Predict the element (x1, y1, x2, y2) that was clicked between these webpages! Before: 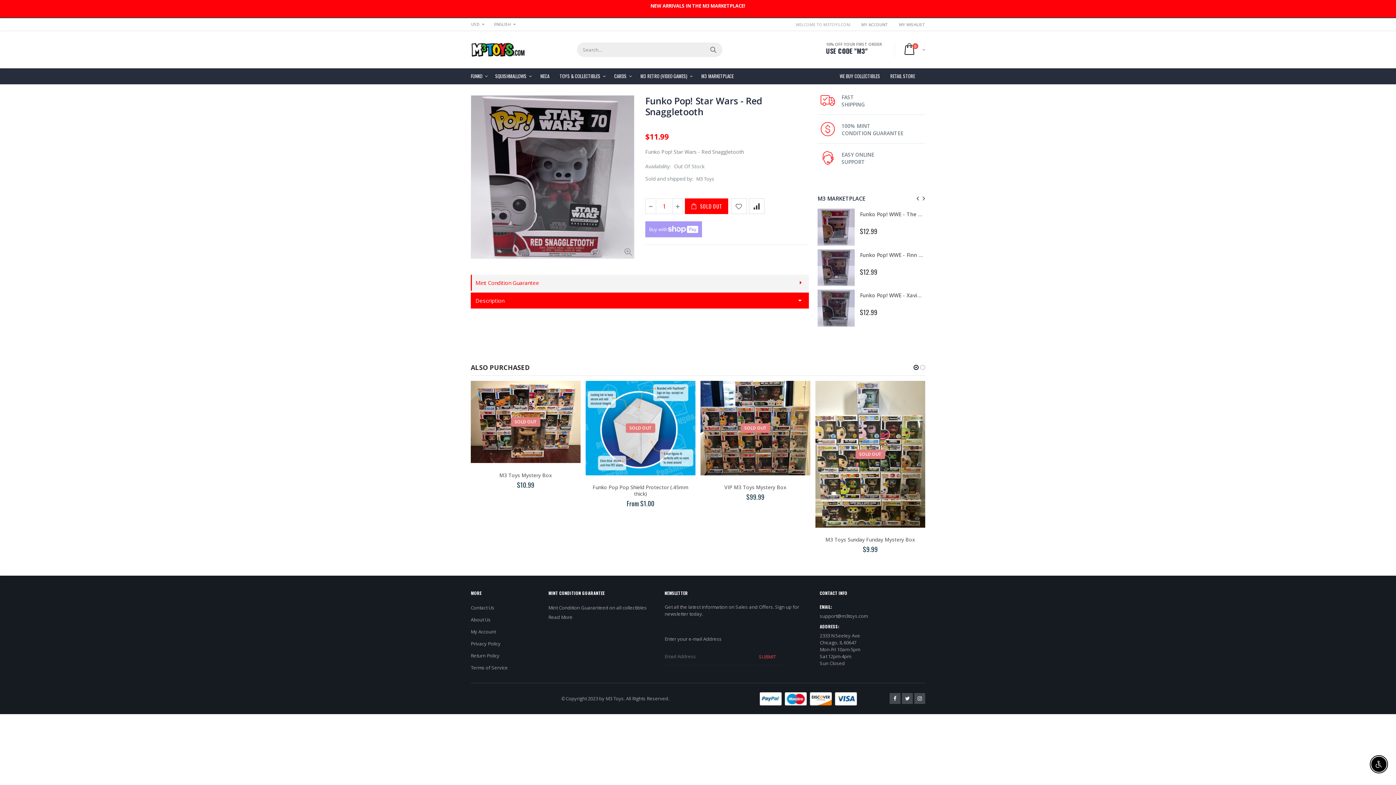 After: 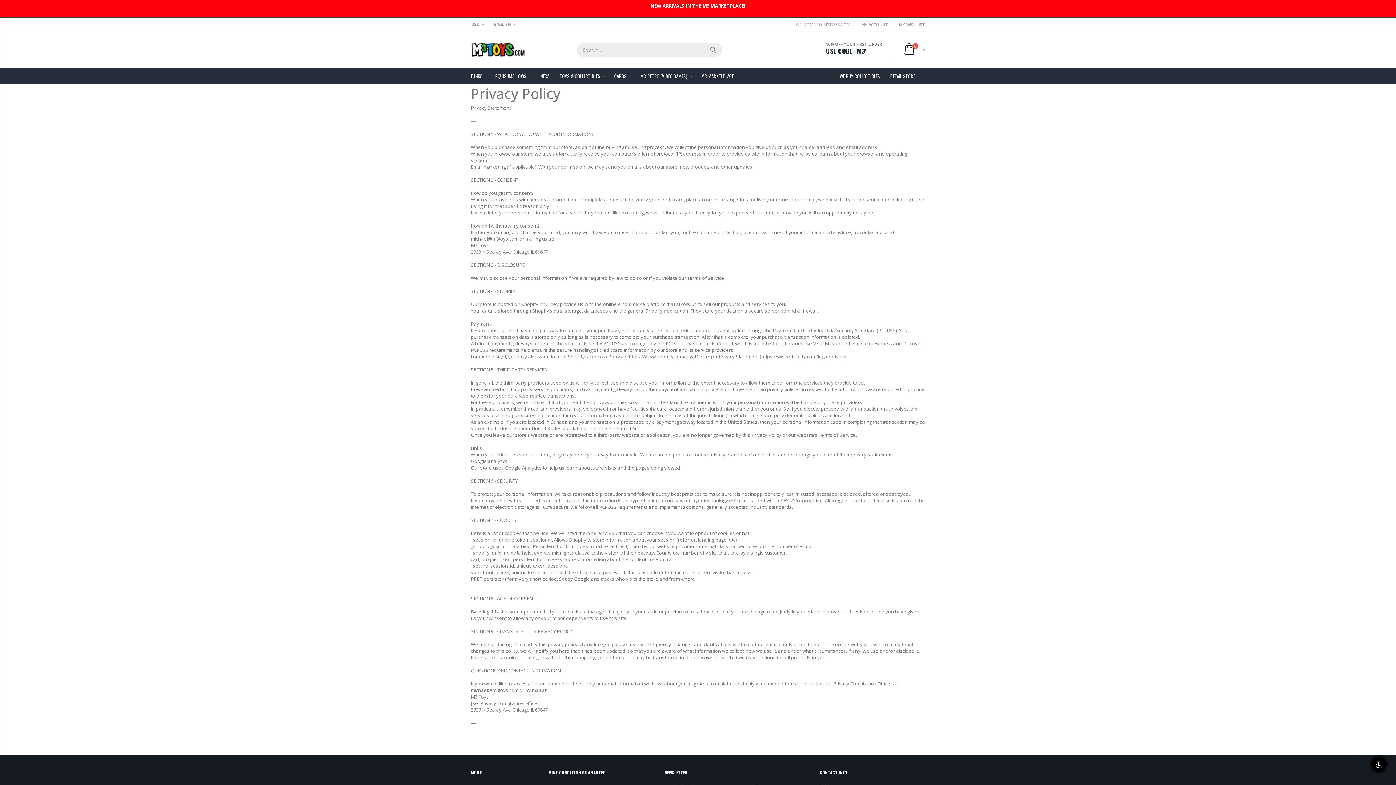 Action: label: Privacy Policy bbox: (470, 677, 500, 683)